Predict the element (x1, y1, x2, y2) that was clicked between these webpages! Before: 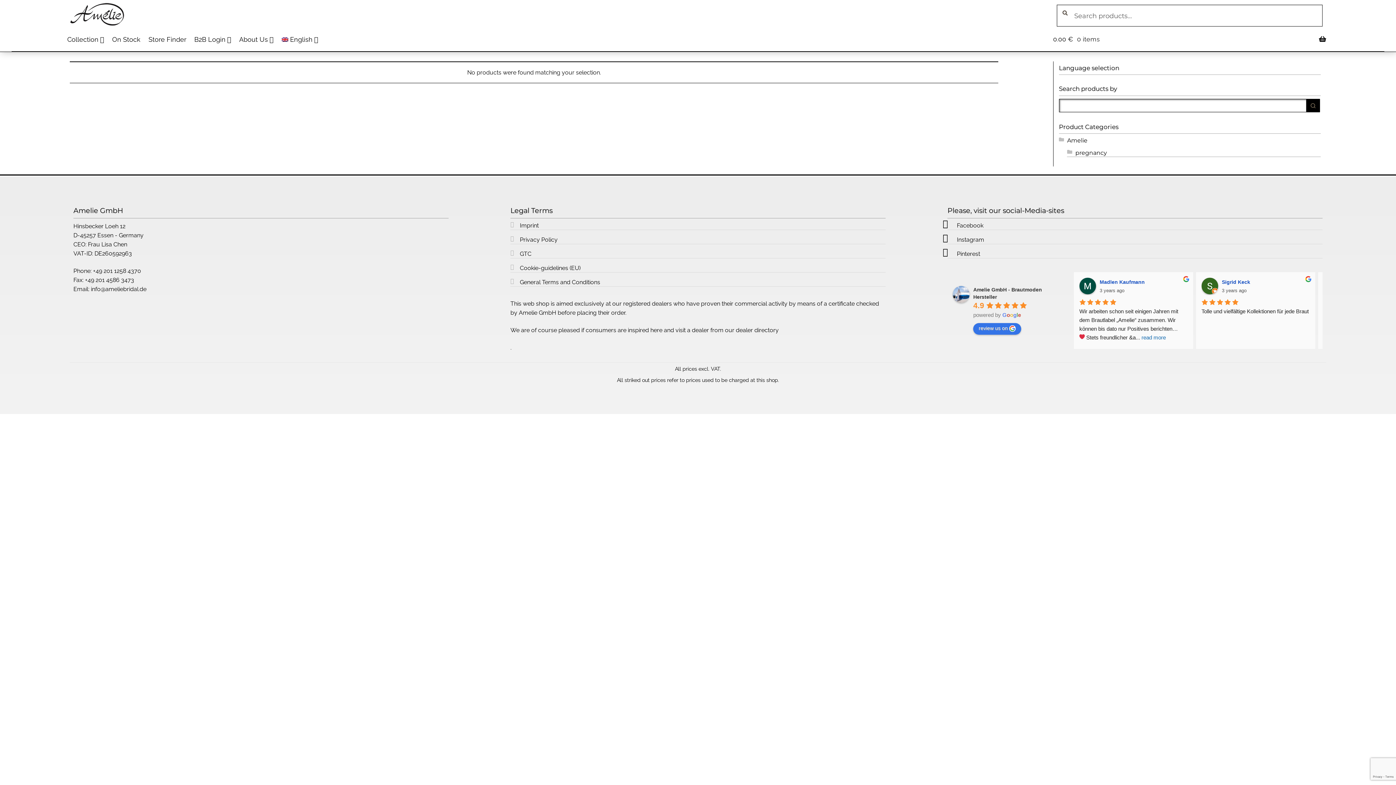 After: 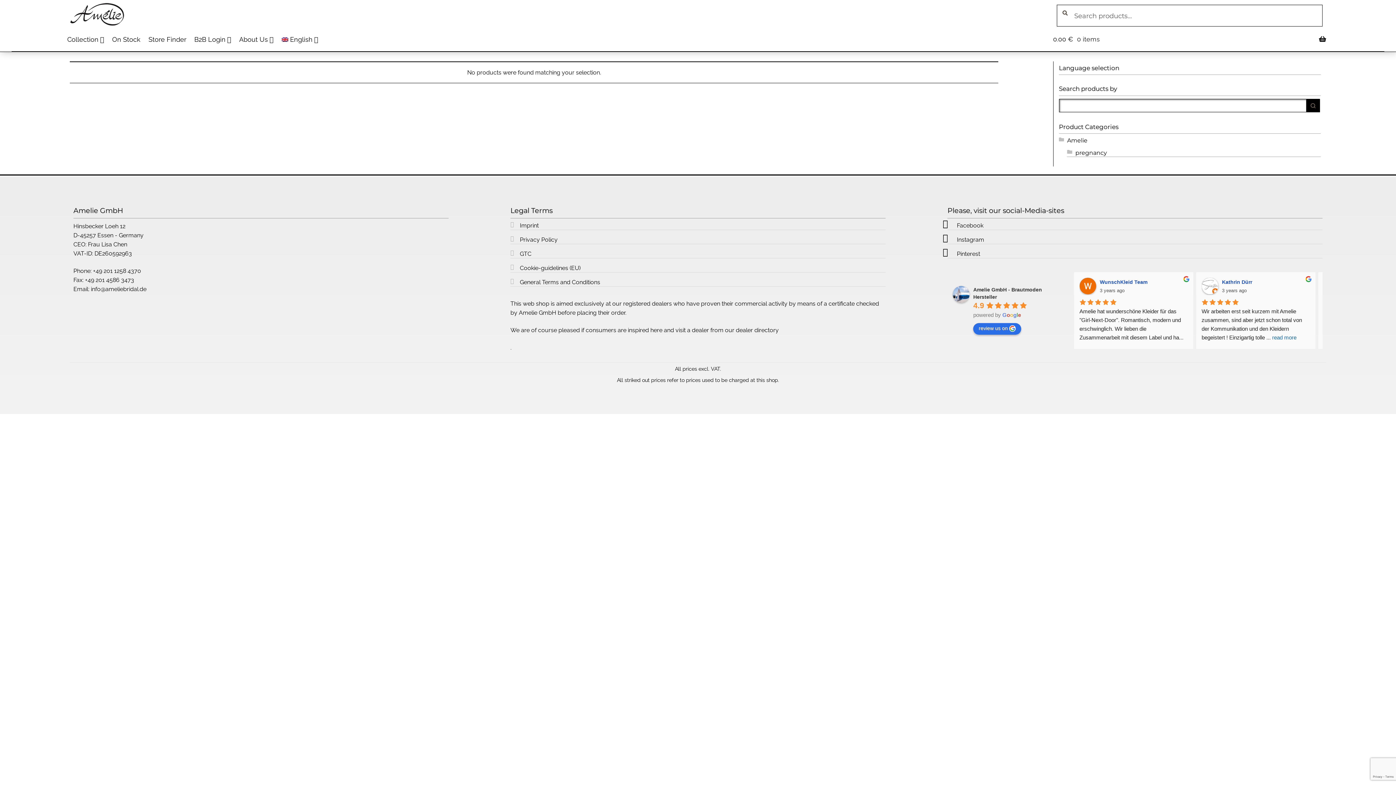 Action: label: Write a review bbox: (973, 323, 1021, 334)